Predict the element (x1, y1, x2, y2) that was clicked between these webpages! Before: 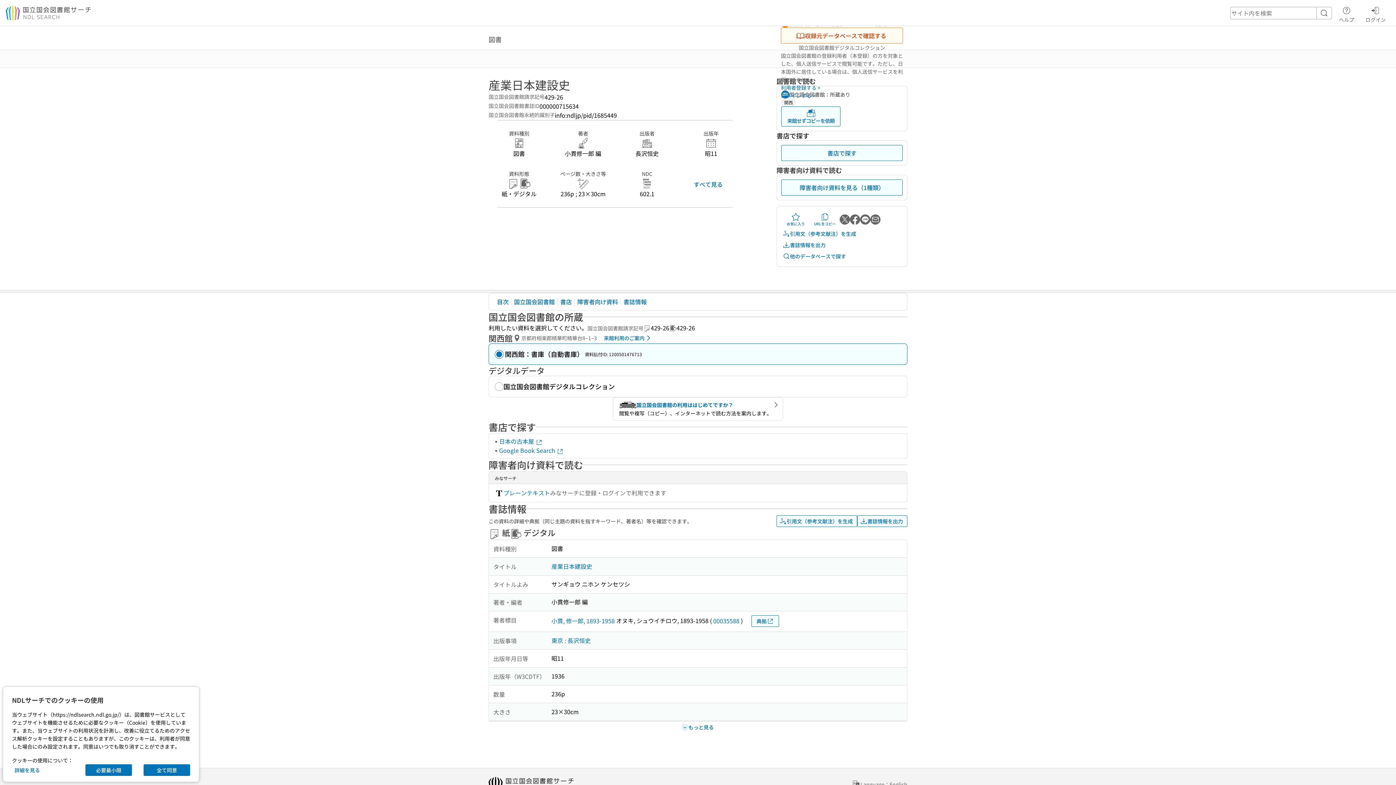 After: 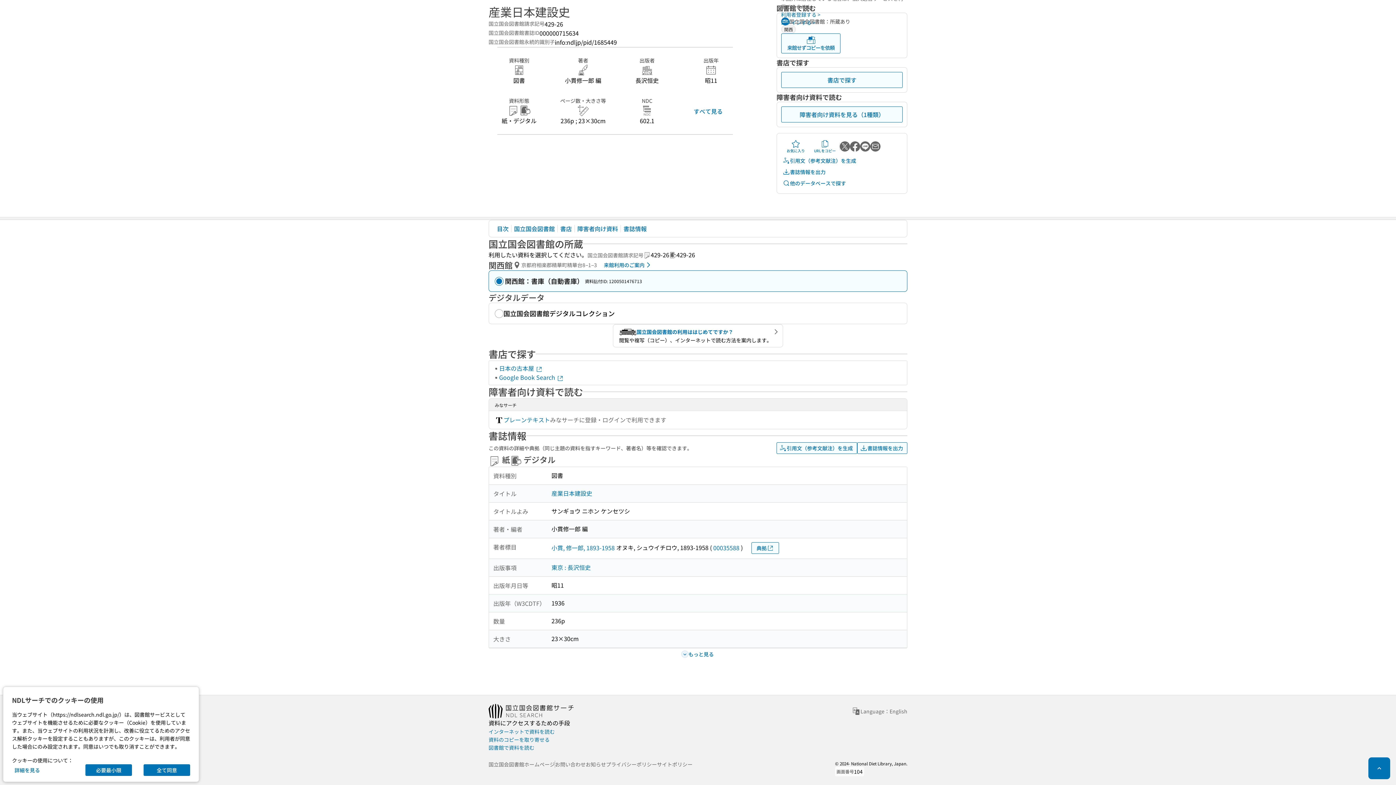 Action: label: 書誌情報 bbox: (621, 296, 649, 307)